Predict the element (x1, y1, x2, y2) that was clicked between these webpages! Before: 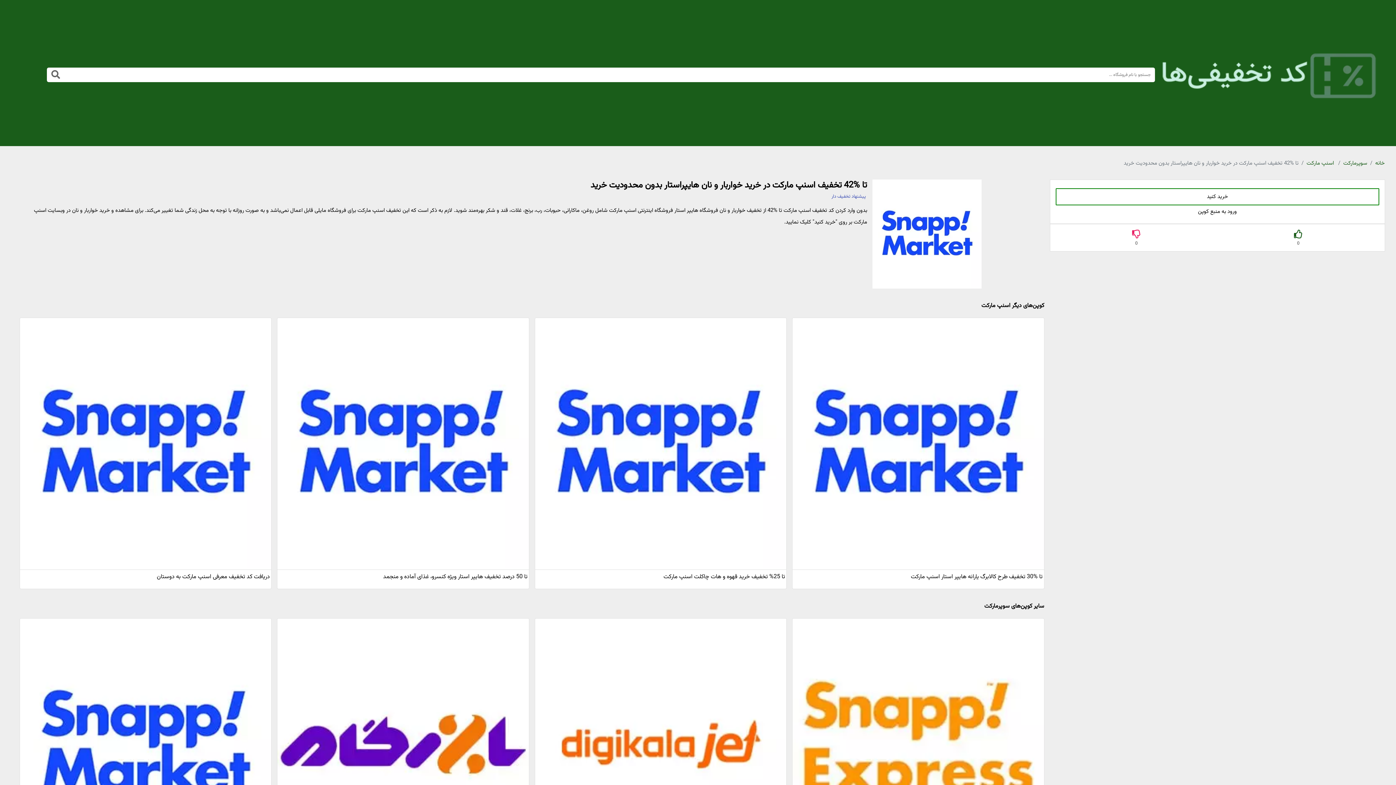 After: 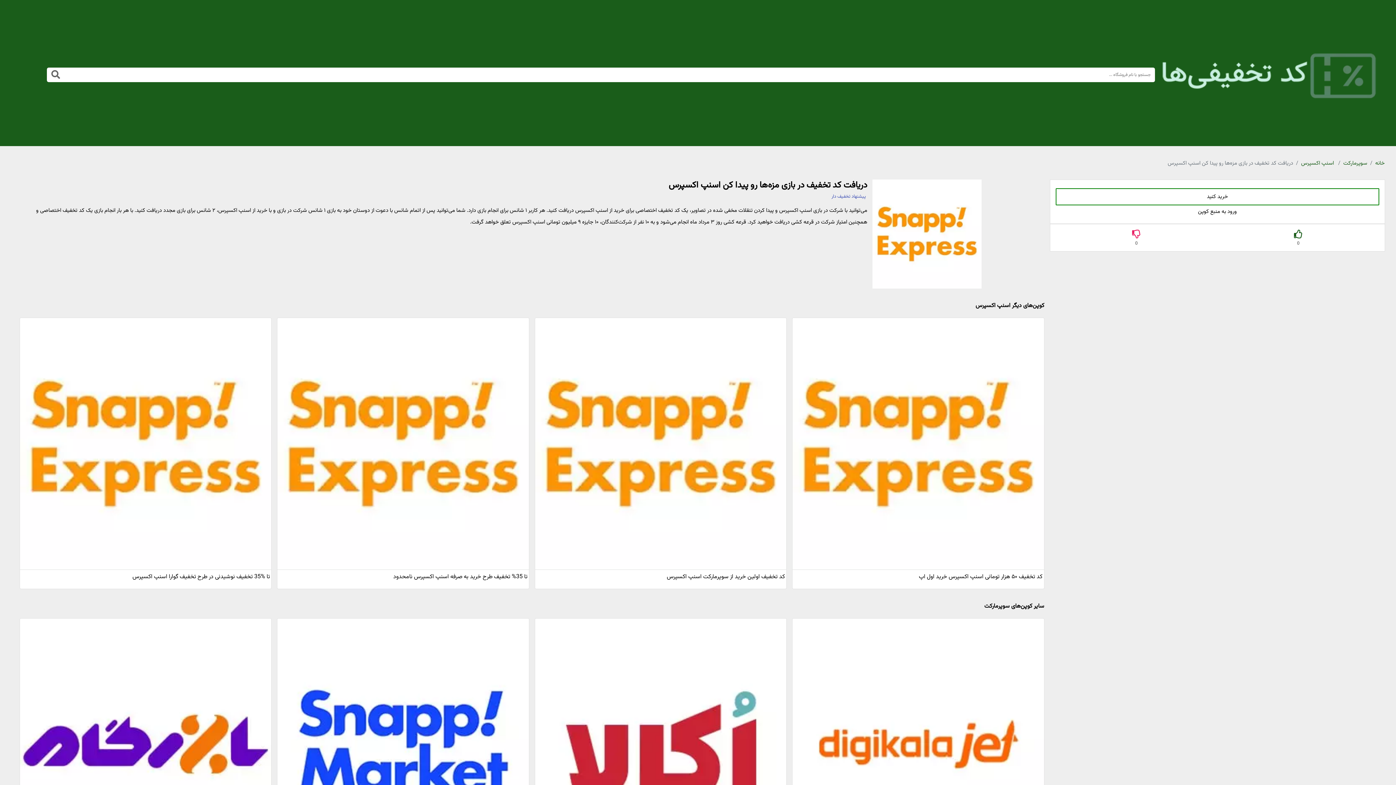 Action: bbox: (792, 618, 1044, 889) label: دریافت کد تخفیف در بازی مزه‌ها رو پیدا کن اسنپ اکسپرس